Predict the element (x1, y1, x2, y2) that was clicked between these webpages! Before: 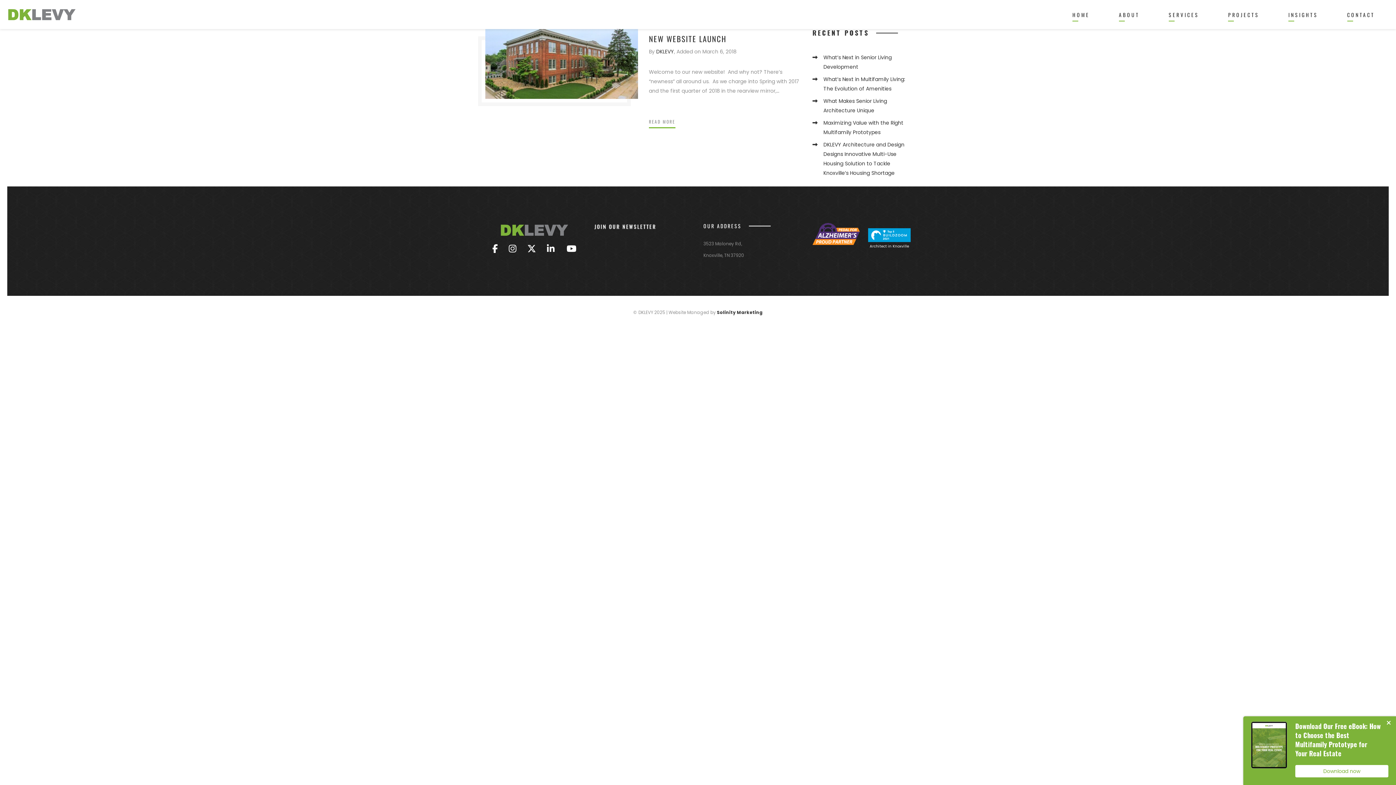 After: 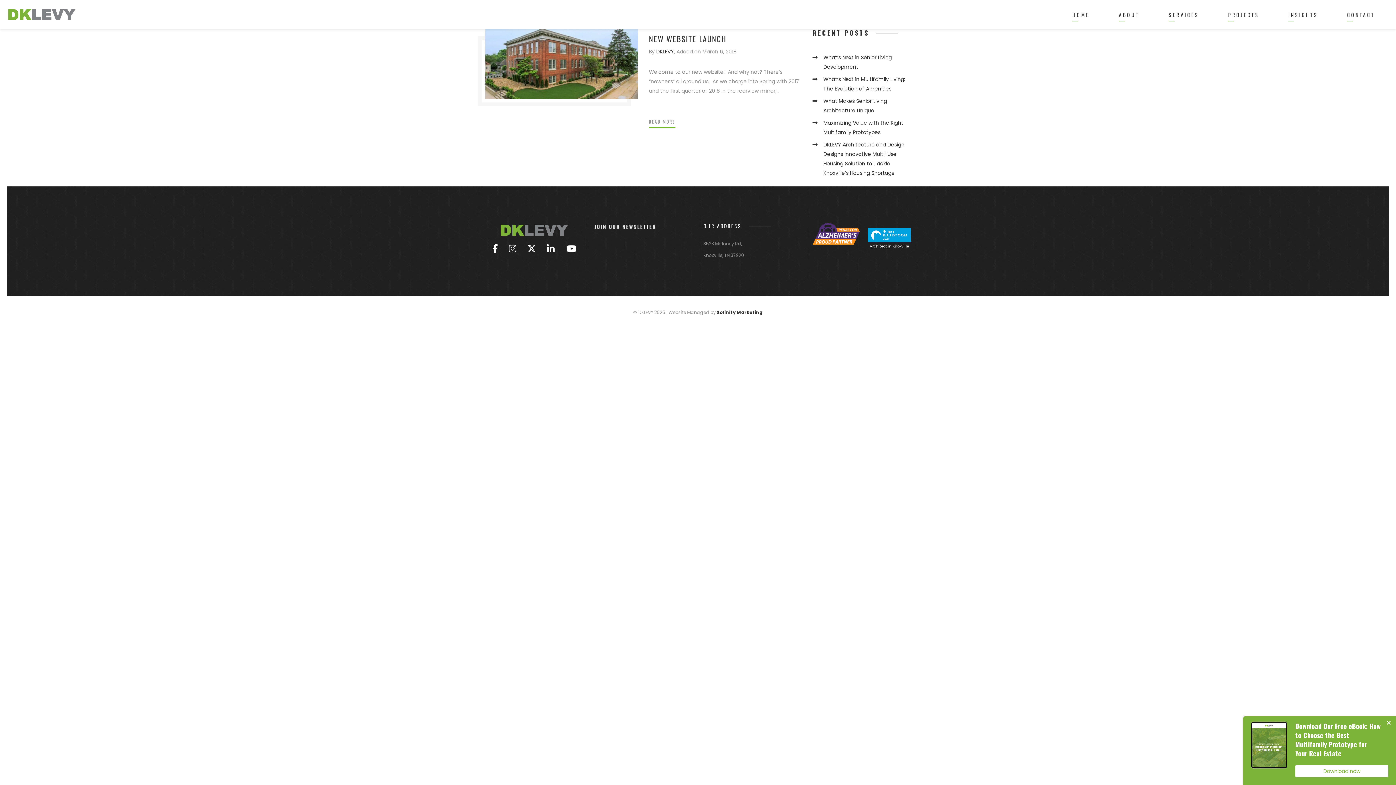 Action: bbox: (594, 223, 655, 229)